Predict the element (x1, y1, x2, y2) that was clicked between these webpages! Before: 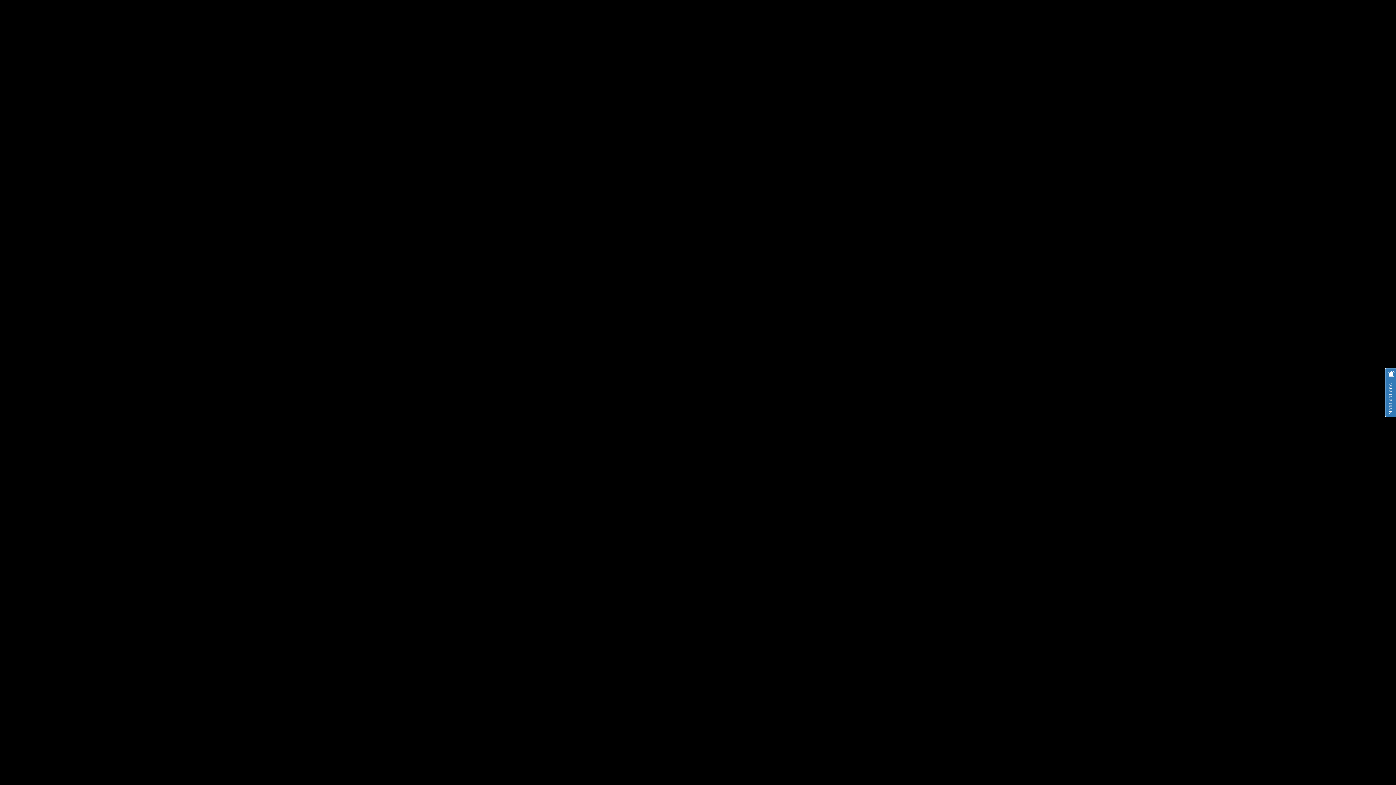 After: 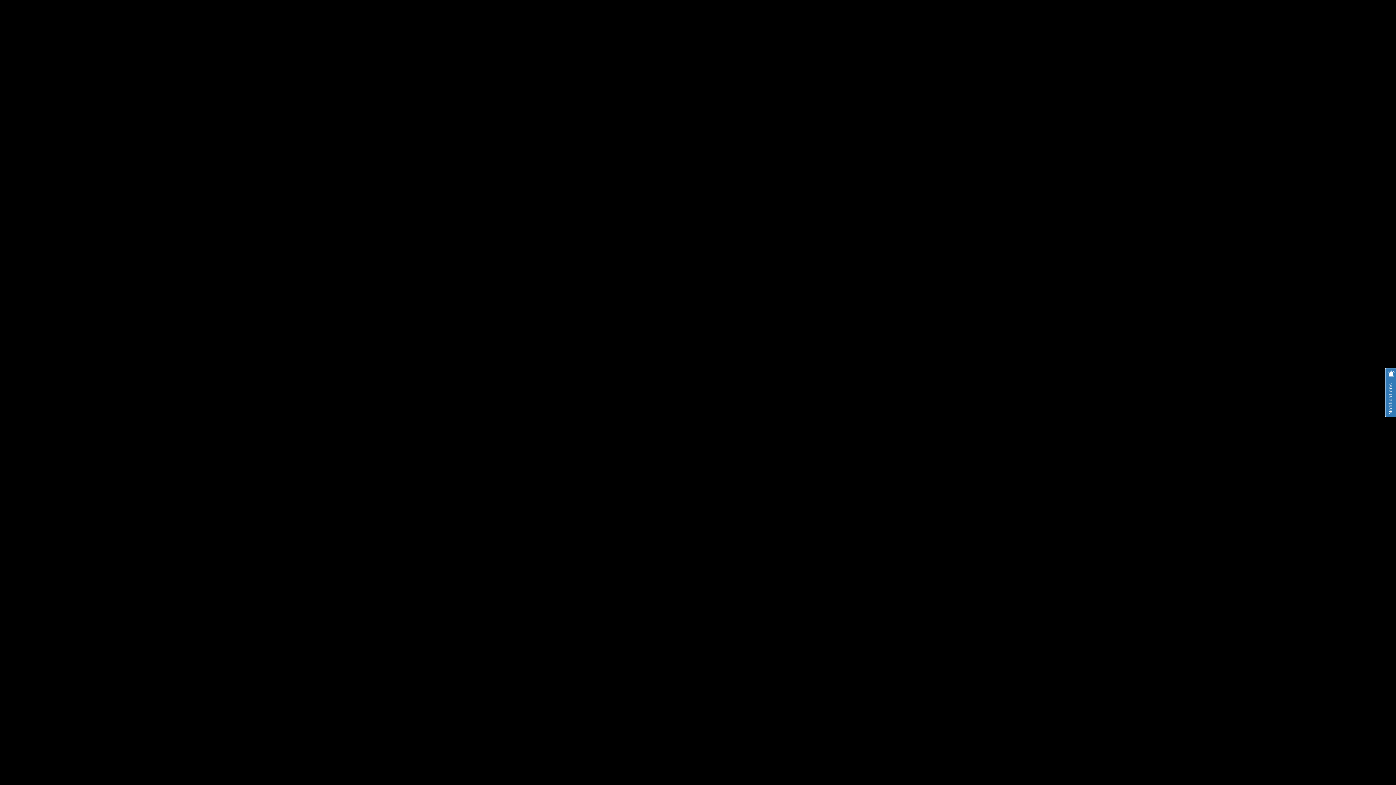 Action: bbox: (1322, 5, 1328, 11) label: Facebook